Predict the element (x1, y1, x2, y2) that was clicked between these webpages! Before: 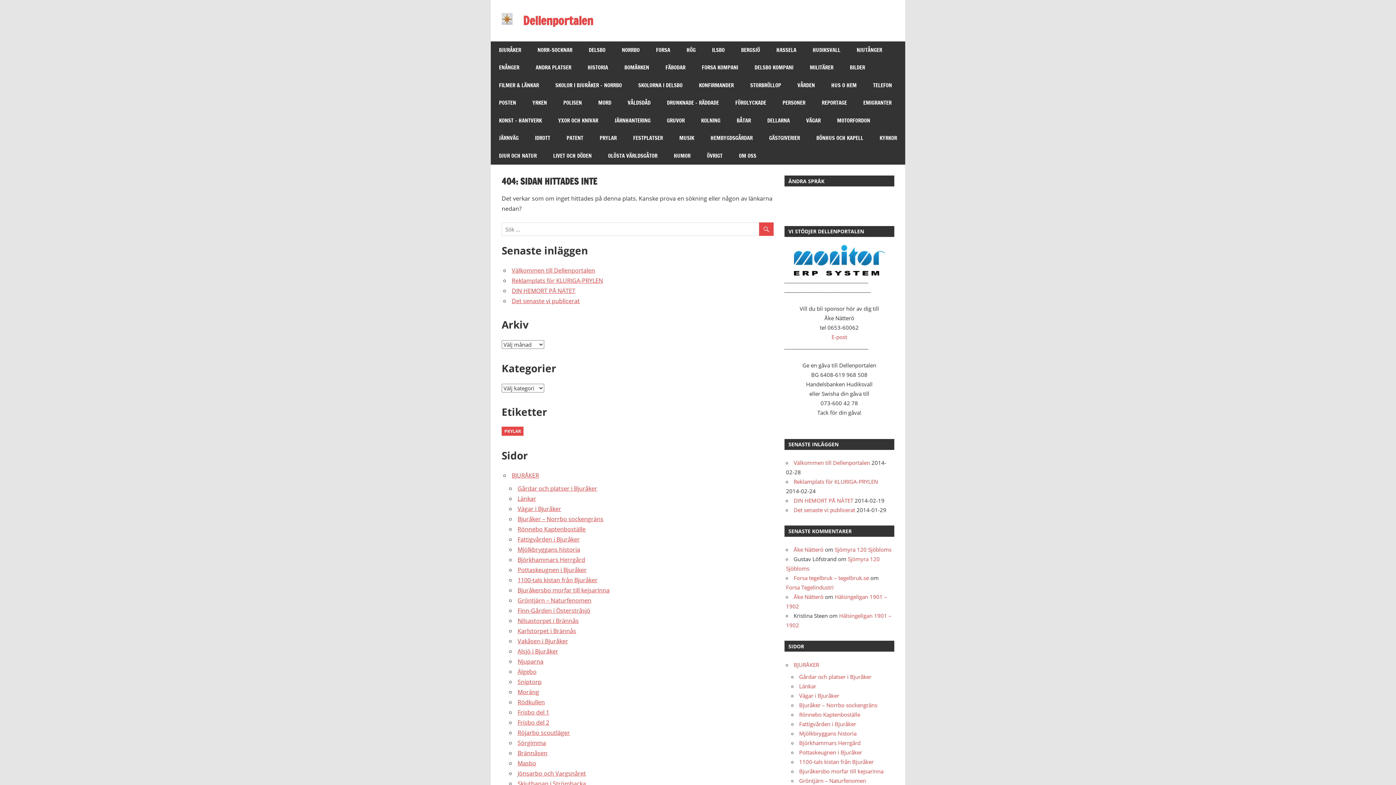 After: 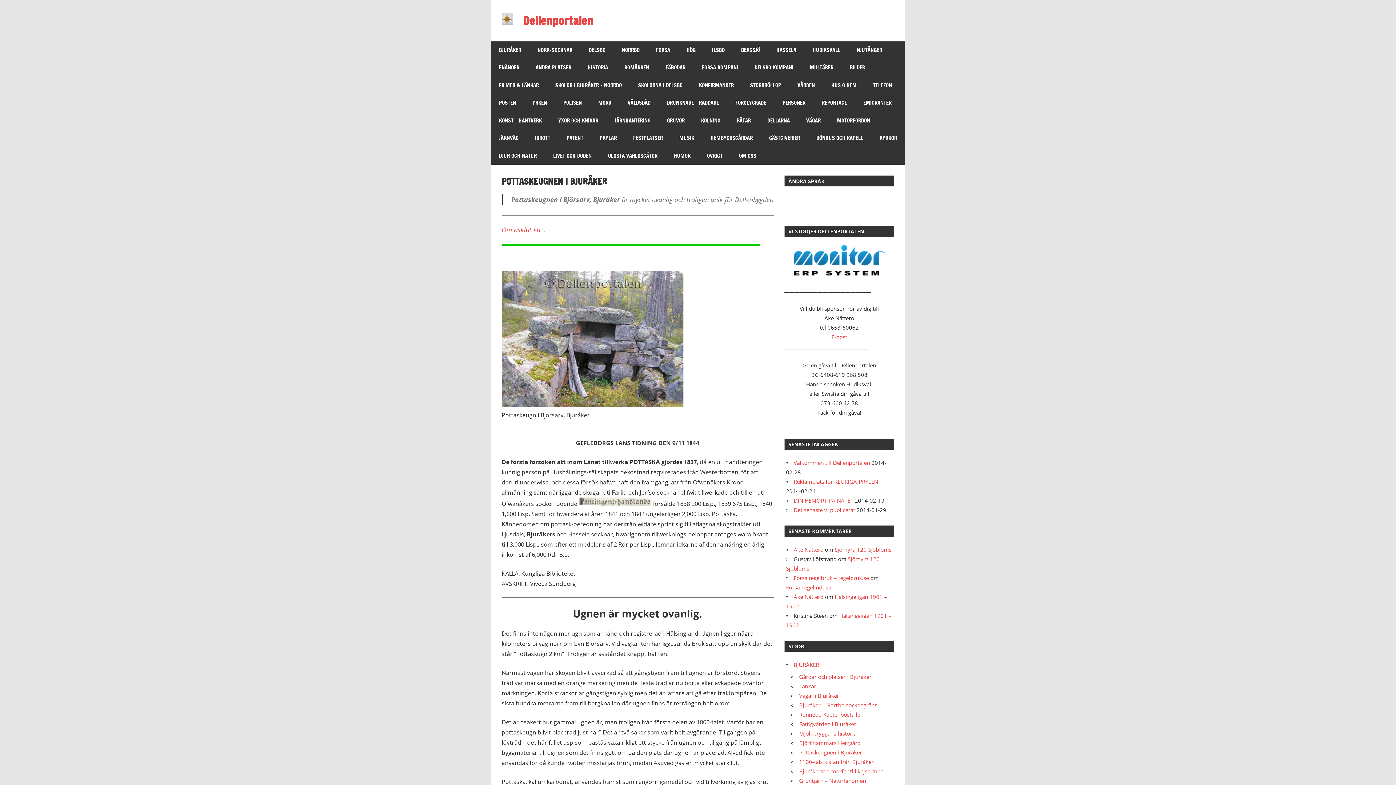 Action: label: Pottaskeugnen i Bjuråker bbox: (517, 566, 586, 574)